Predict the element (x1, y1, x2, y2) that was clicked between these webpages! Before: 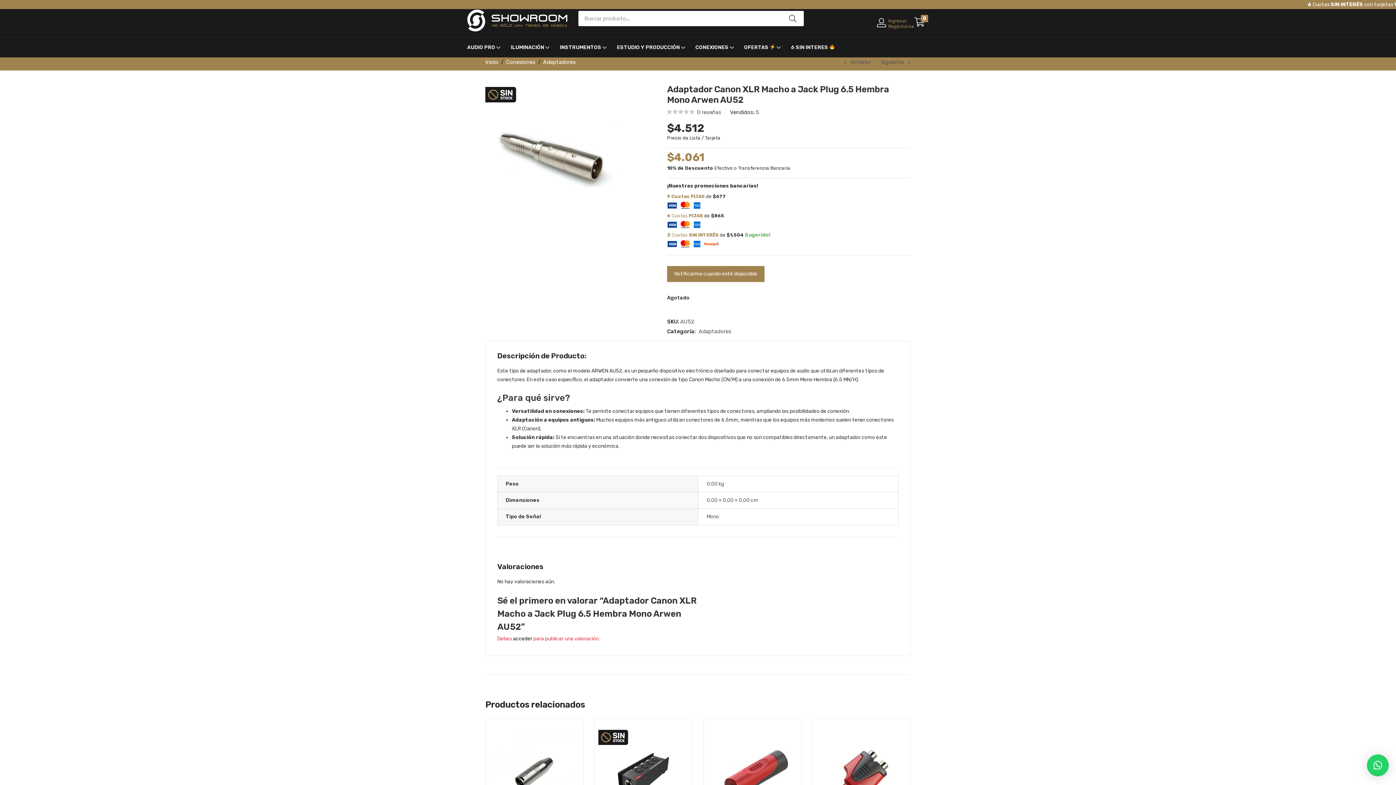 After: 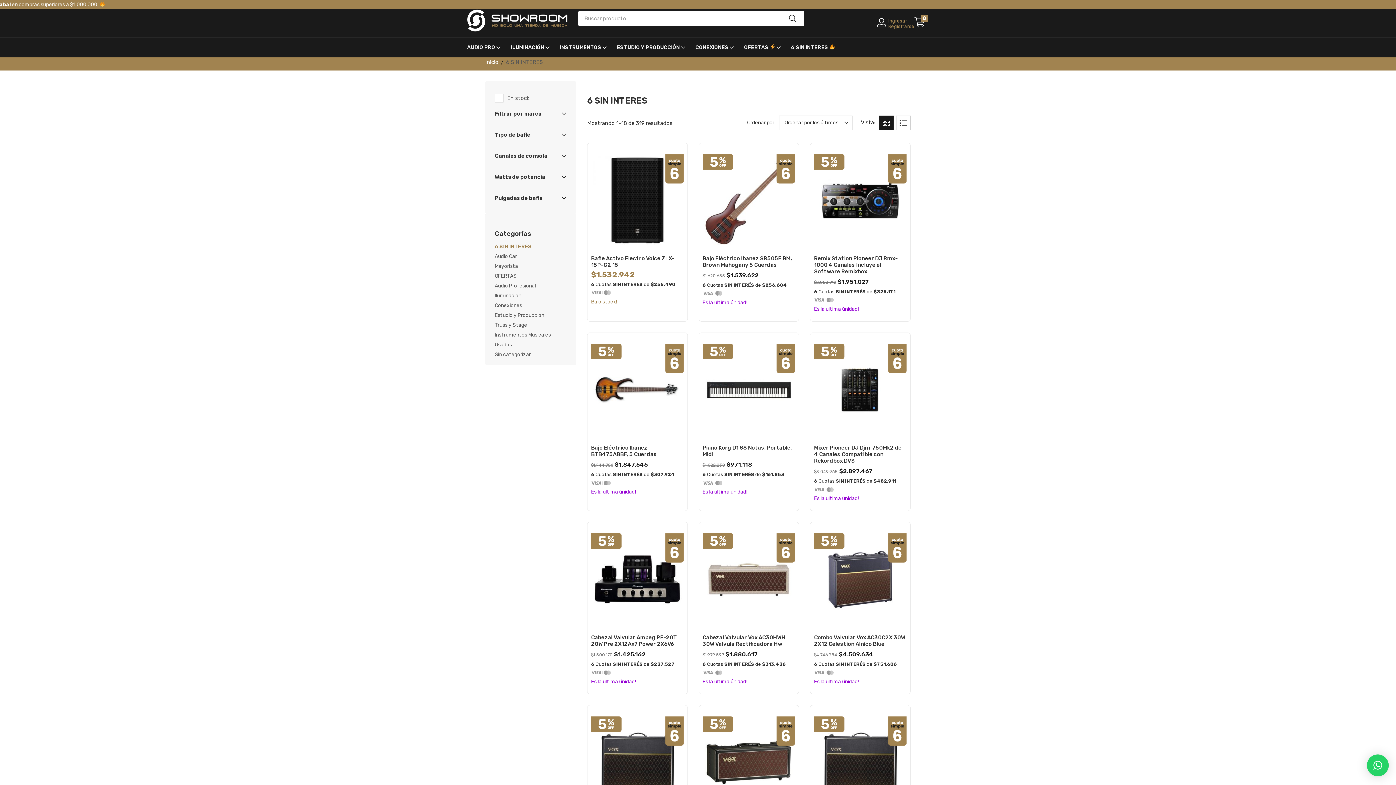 Action: label: 6 SIN INTERES  bbox: (791, 43, 835, 51)